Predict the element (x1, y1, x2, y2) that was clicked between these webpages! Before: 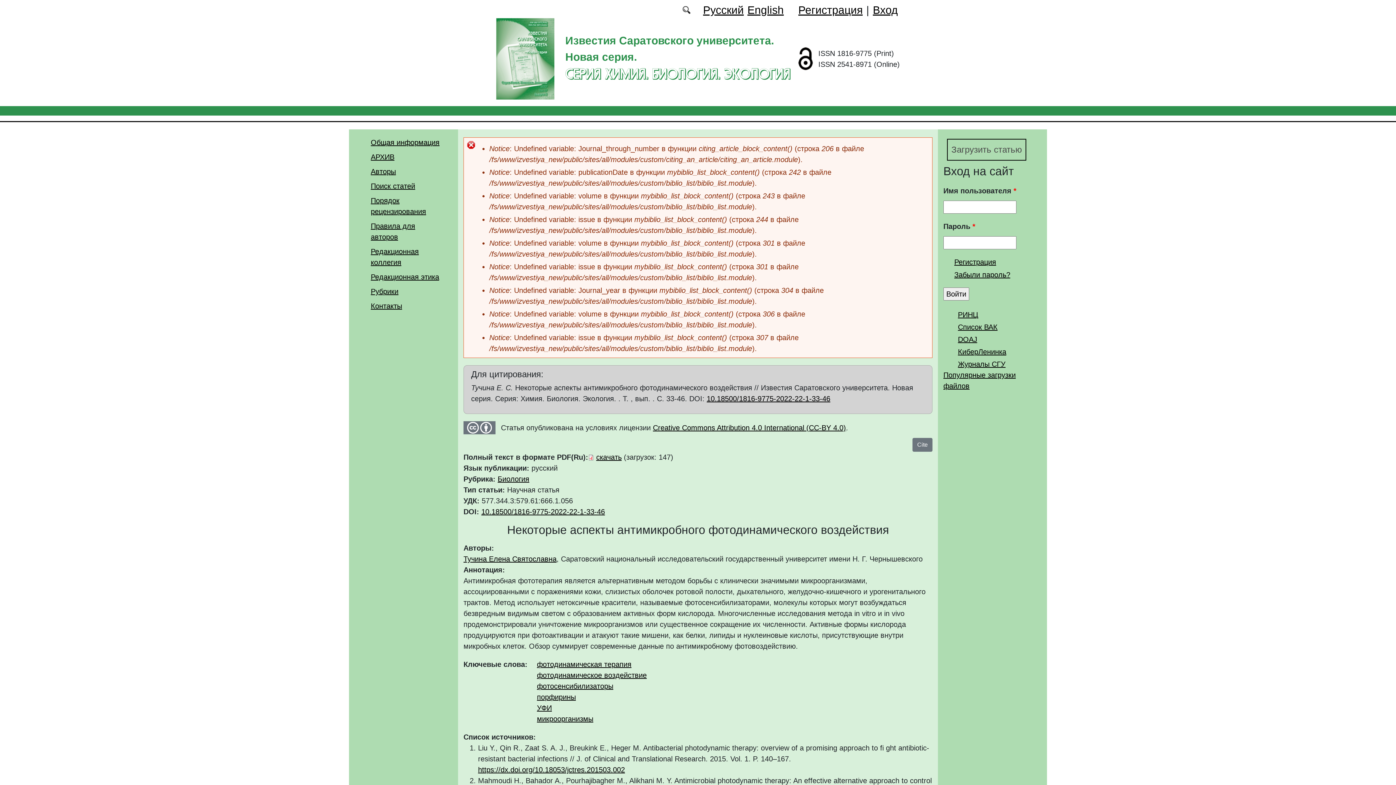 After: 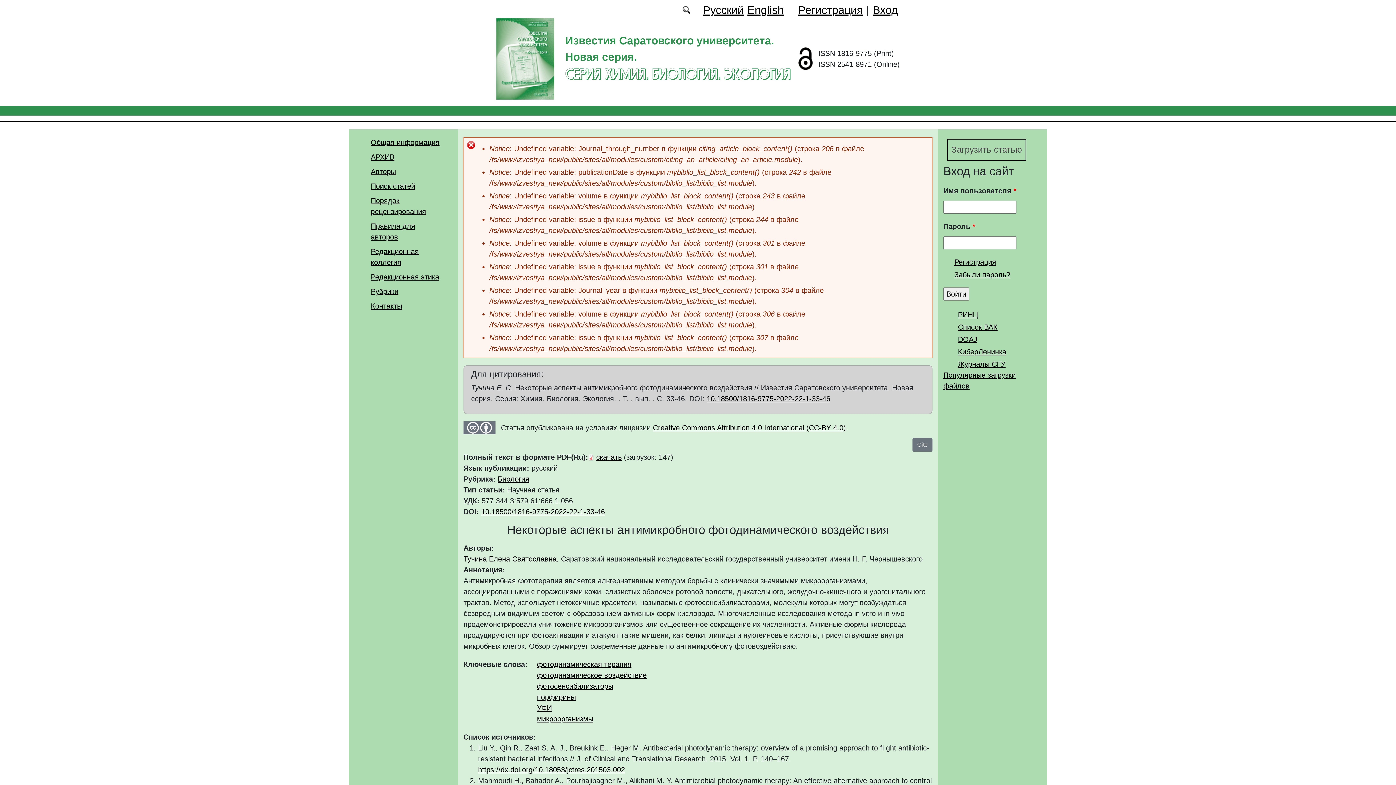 Action: label: Тучина Елена Святославна bbox: (463, 555, 556, 563)